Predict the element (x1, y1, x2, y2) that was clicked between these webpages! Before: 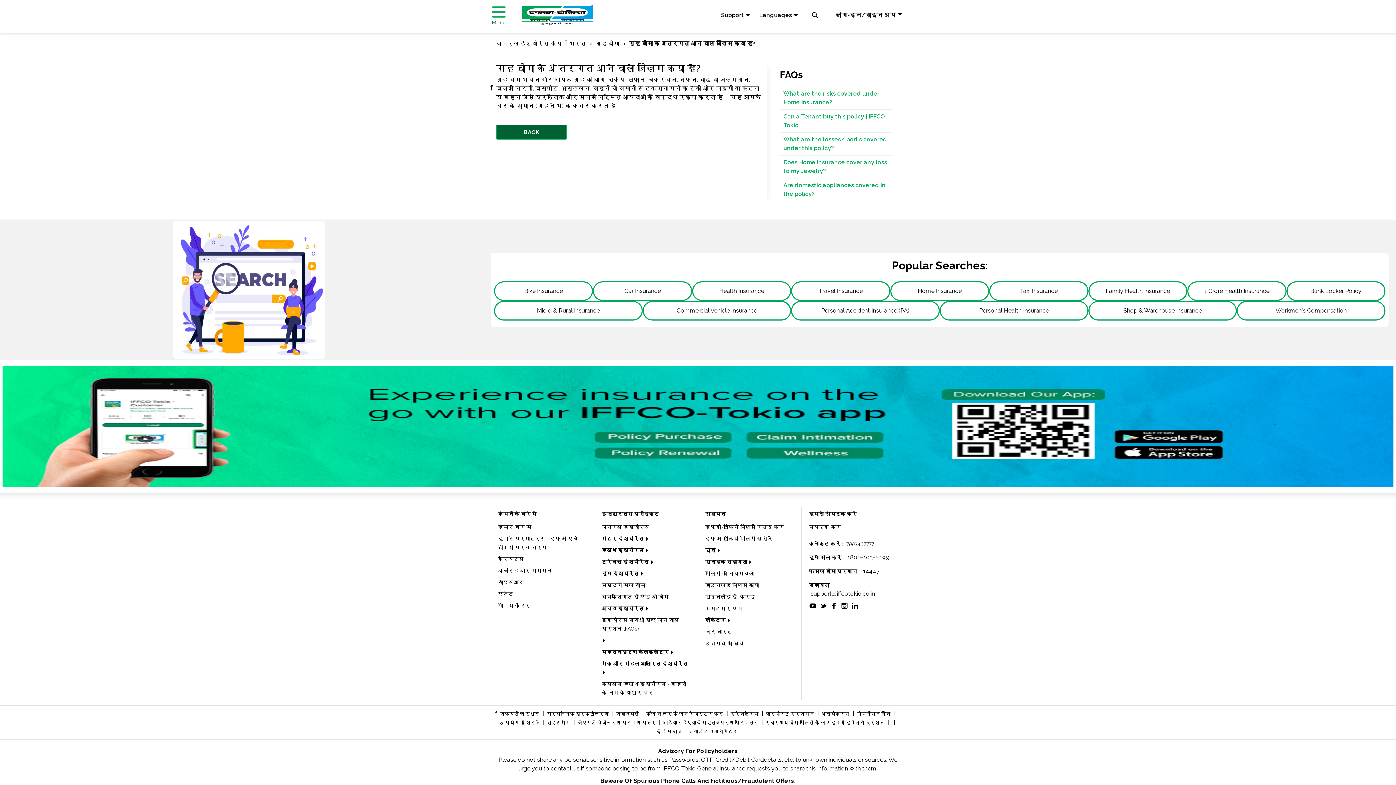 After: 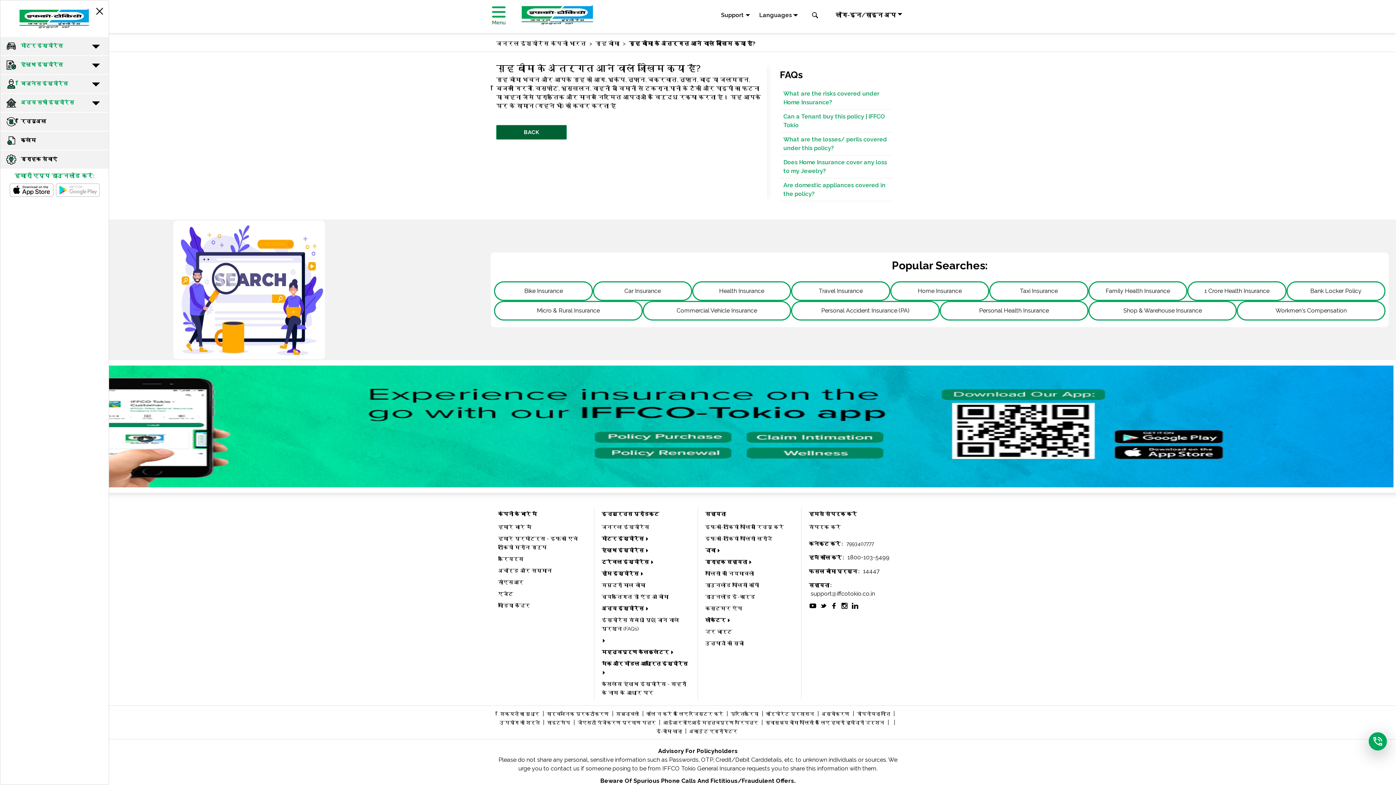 Action: bbox: (490, 3, 506, 26) label: Menu